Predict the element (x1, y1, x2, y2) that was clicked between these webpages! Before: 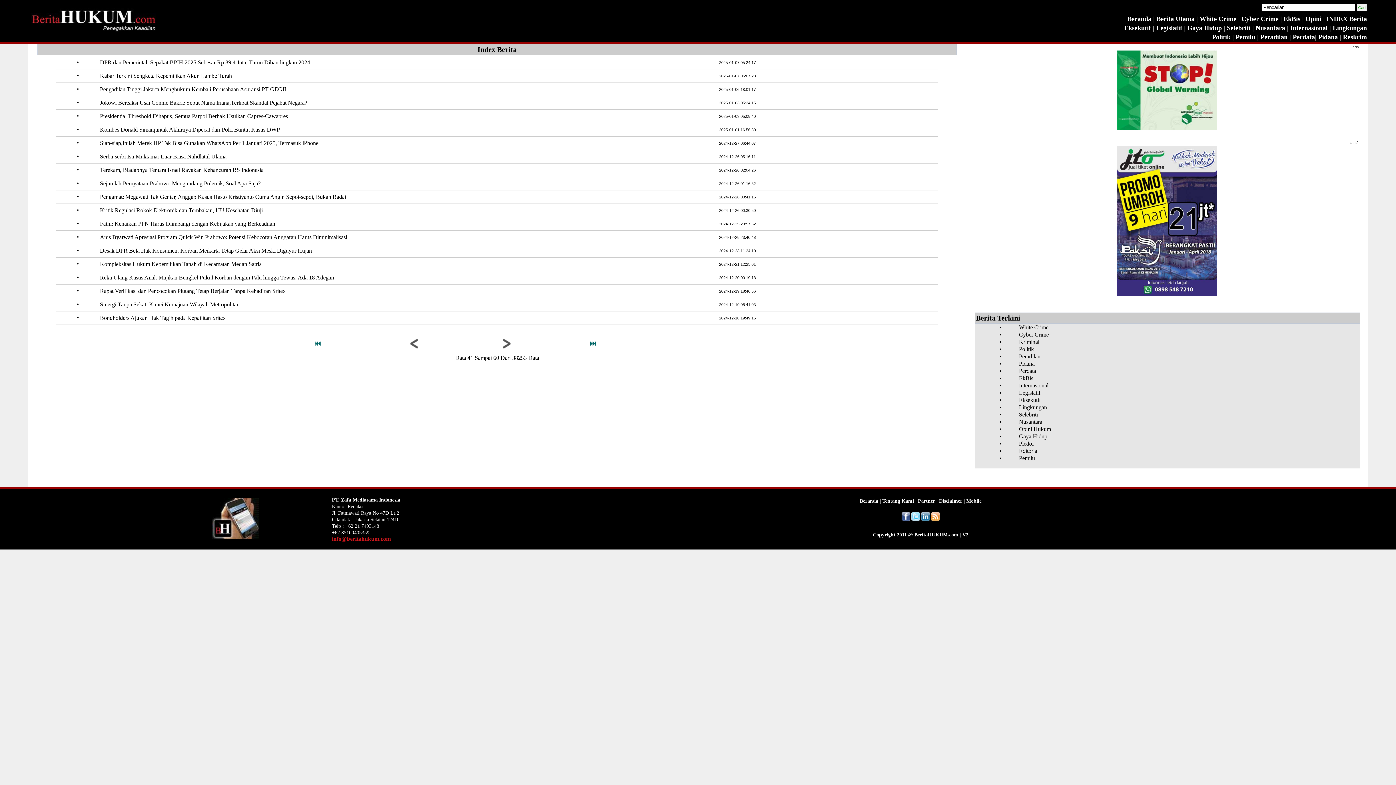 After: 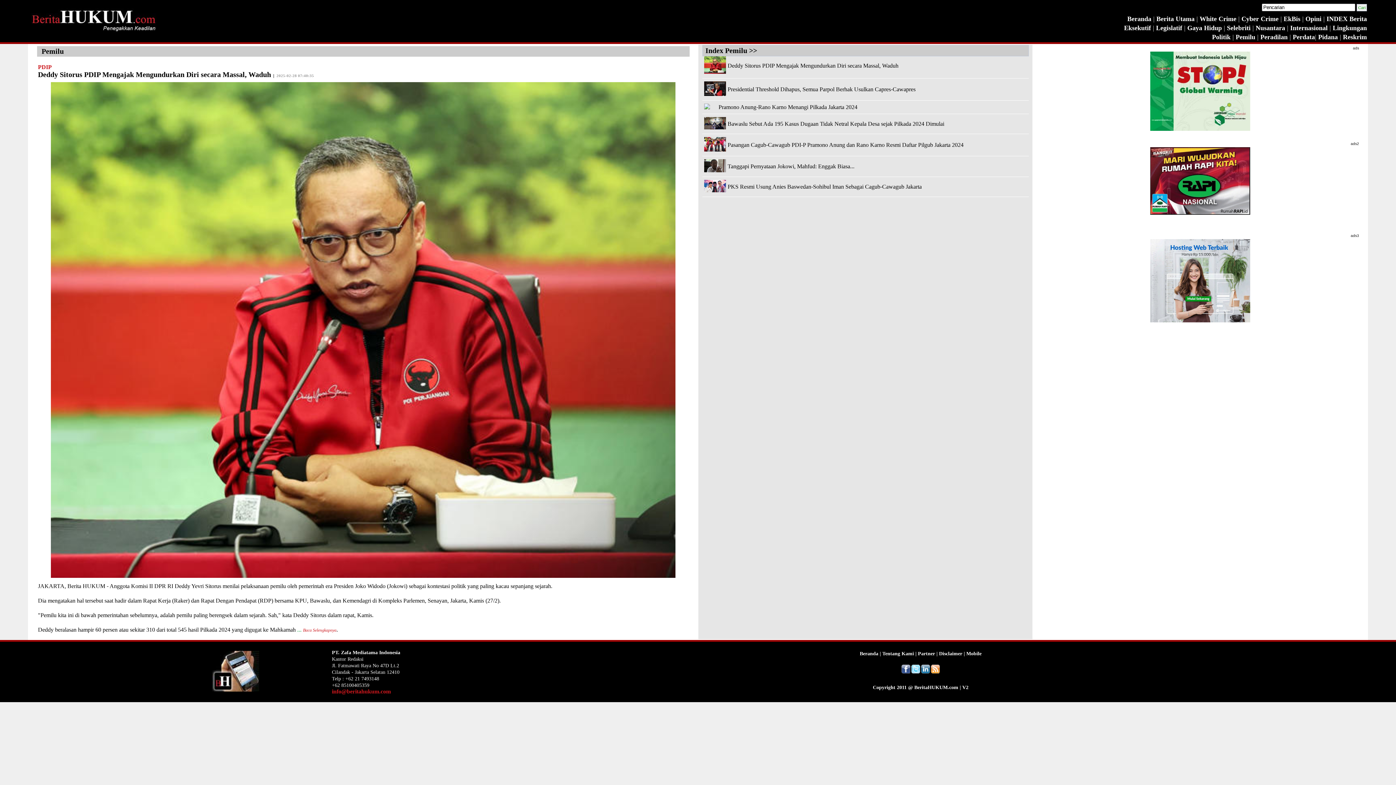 Action: bbox: (1236, 33, 1255, 40) label: Pemilu